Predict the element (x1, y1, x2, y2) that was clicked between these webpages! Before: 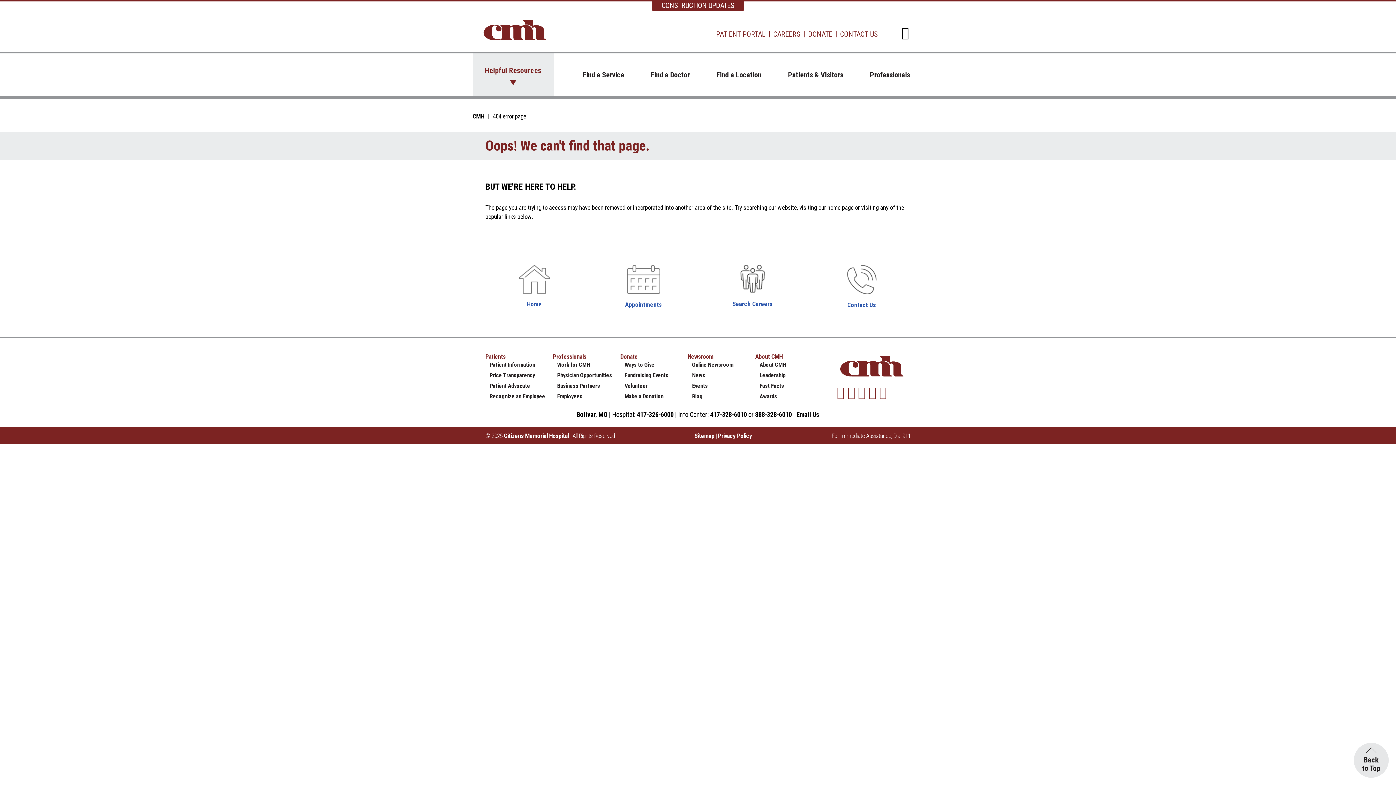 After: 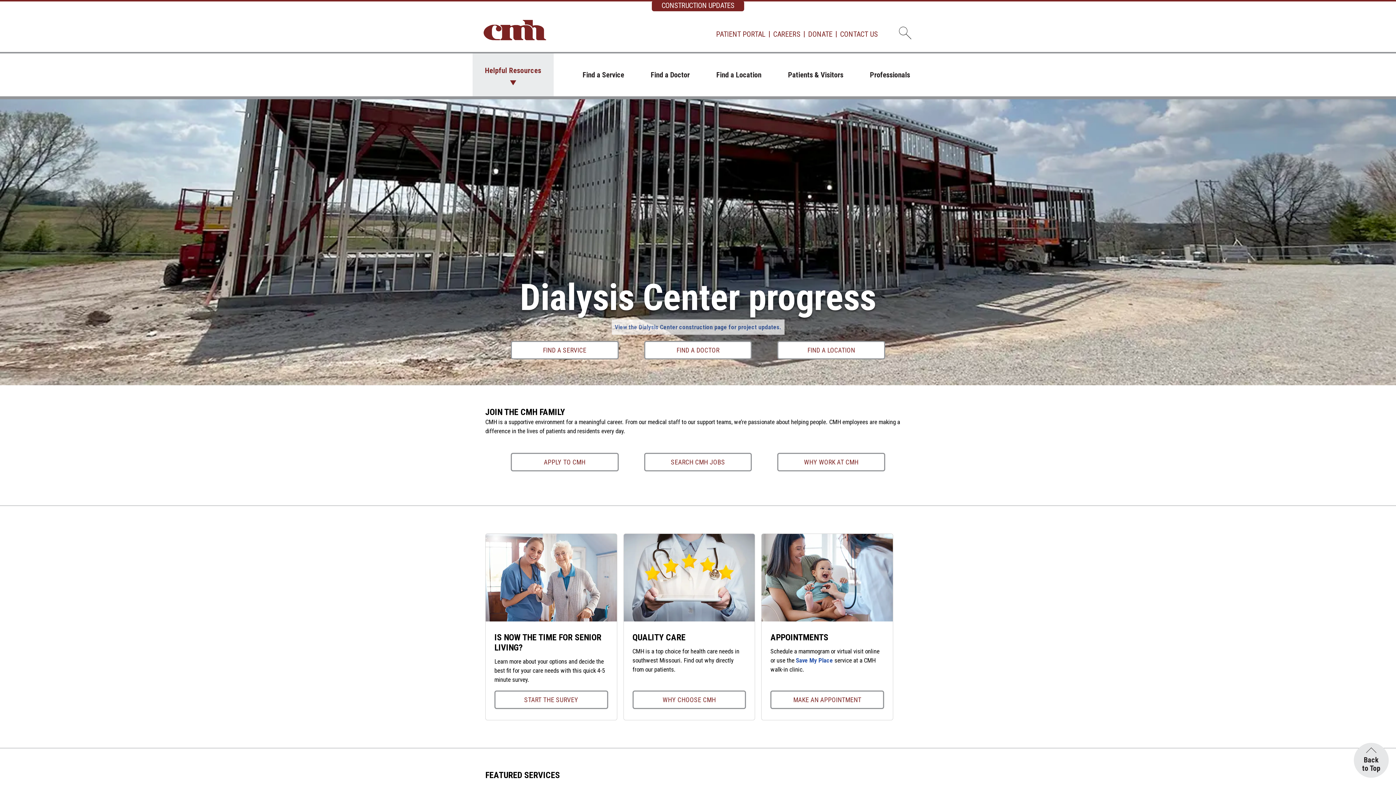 Action: bbox: (840, 356, 904, 364)